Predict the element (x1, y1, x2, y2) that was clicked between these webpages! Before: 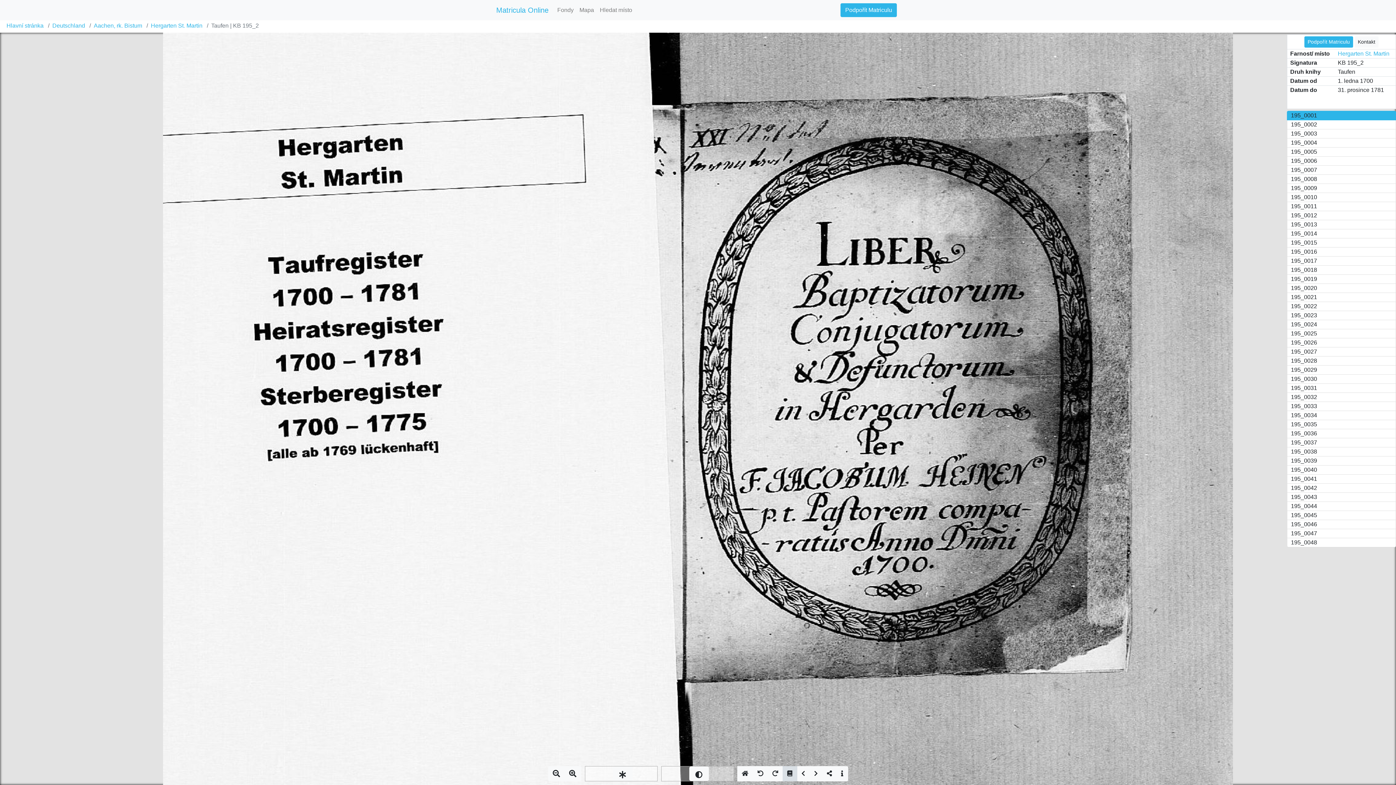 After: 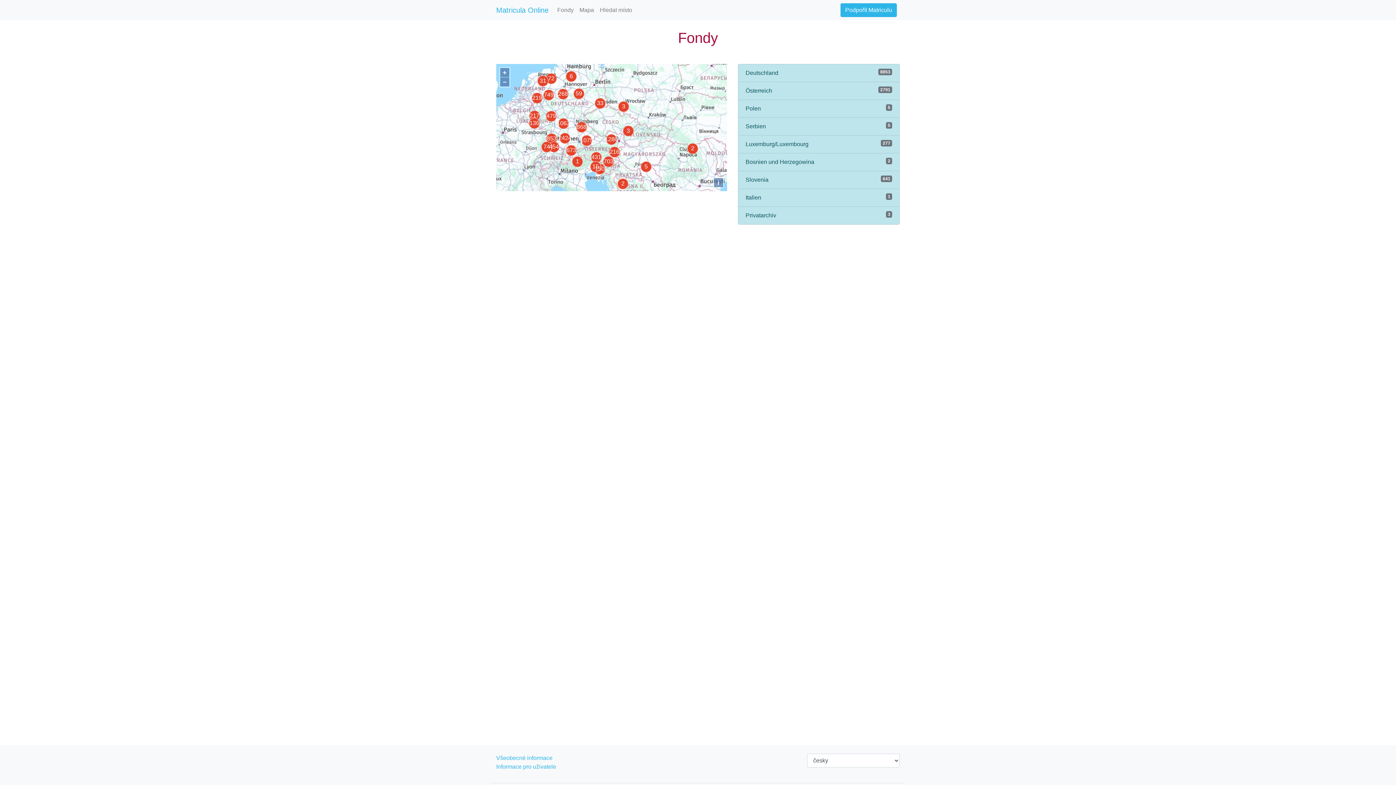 Action: label: Fondy bbox: (554, 2, 576, 17)